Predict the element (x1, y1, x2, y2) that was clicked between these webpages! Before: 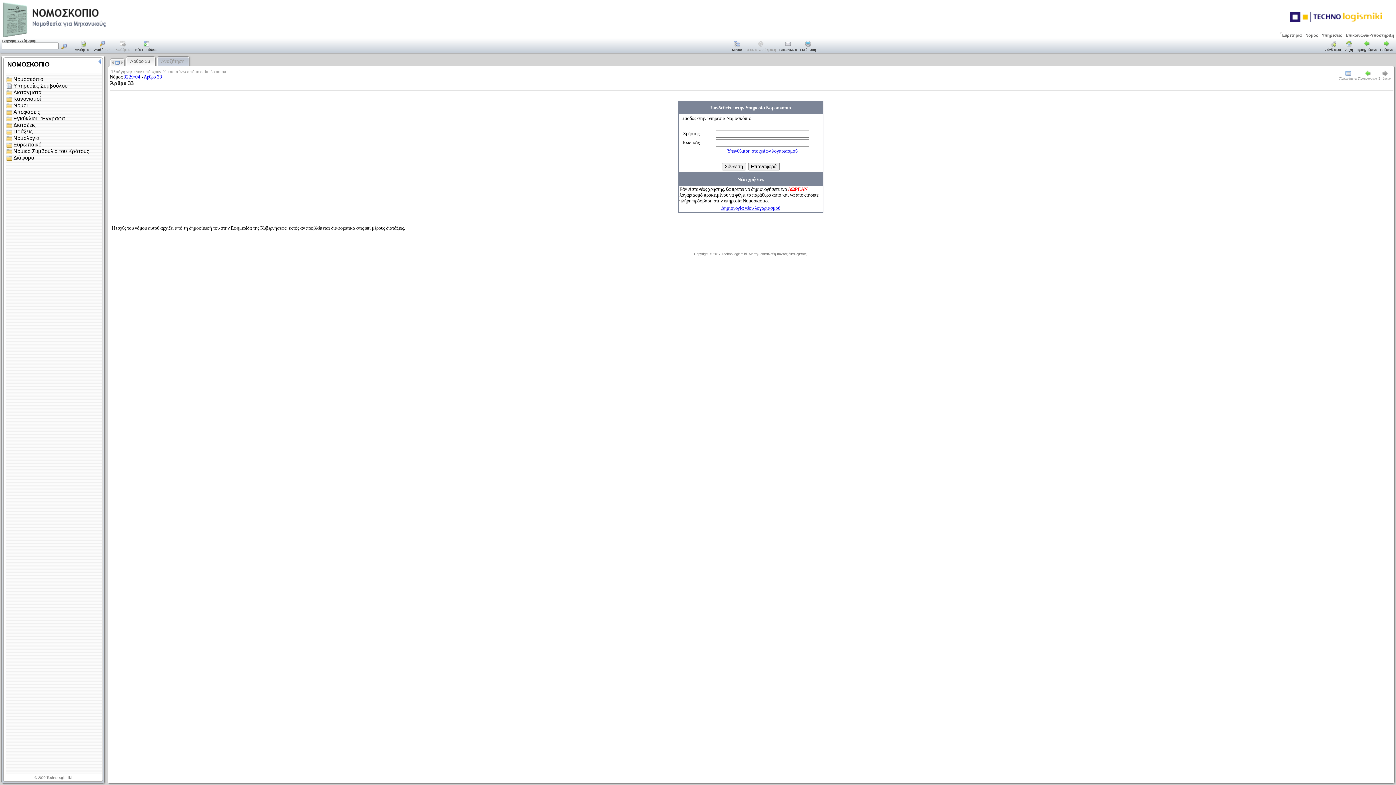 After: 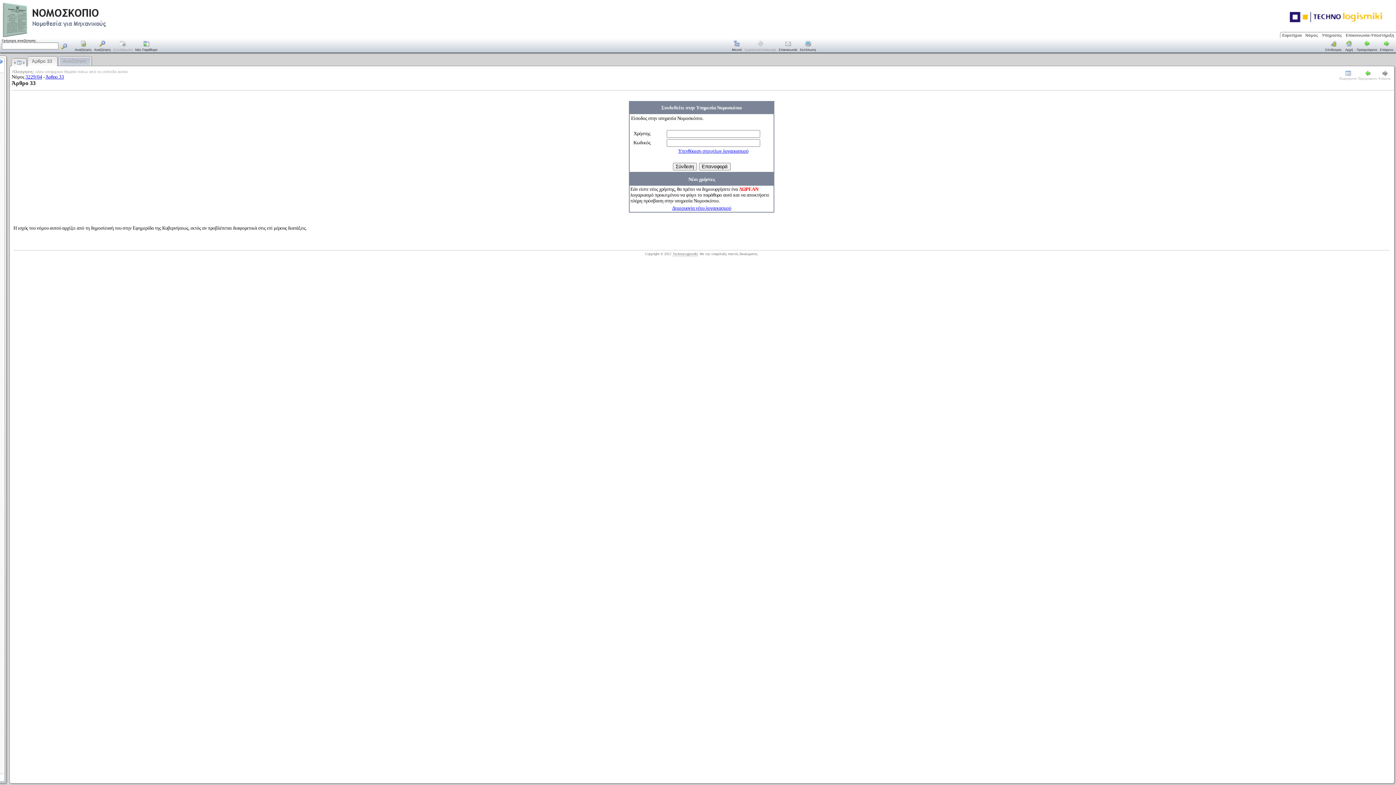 Action: bbox: (97, 59, 102, 65)